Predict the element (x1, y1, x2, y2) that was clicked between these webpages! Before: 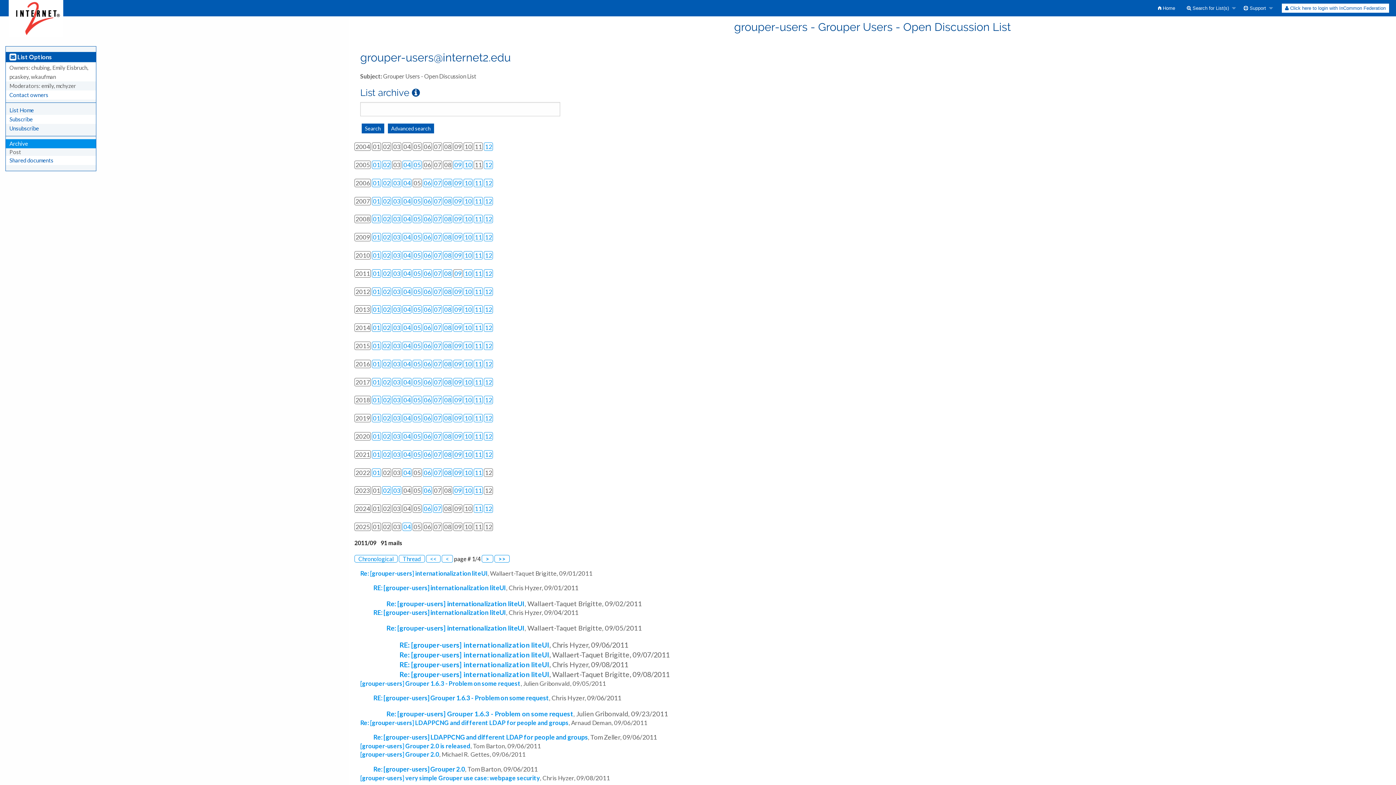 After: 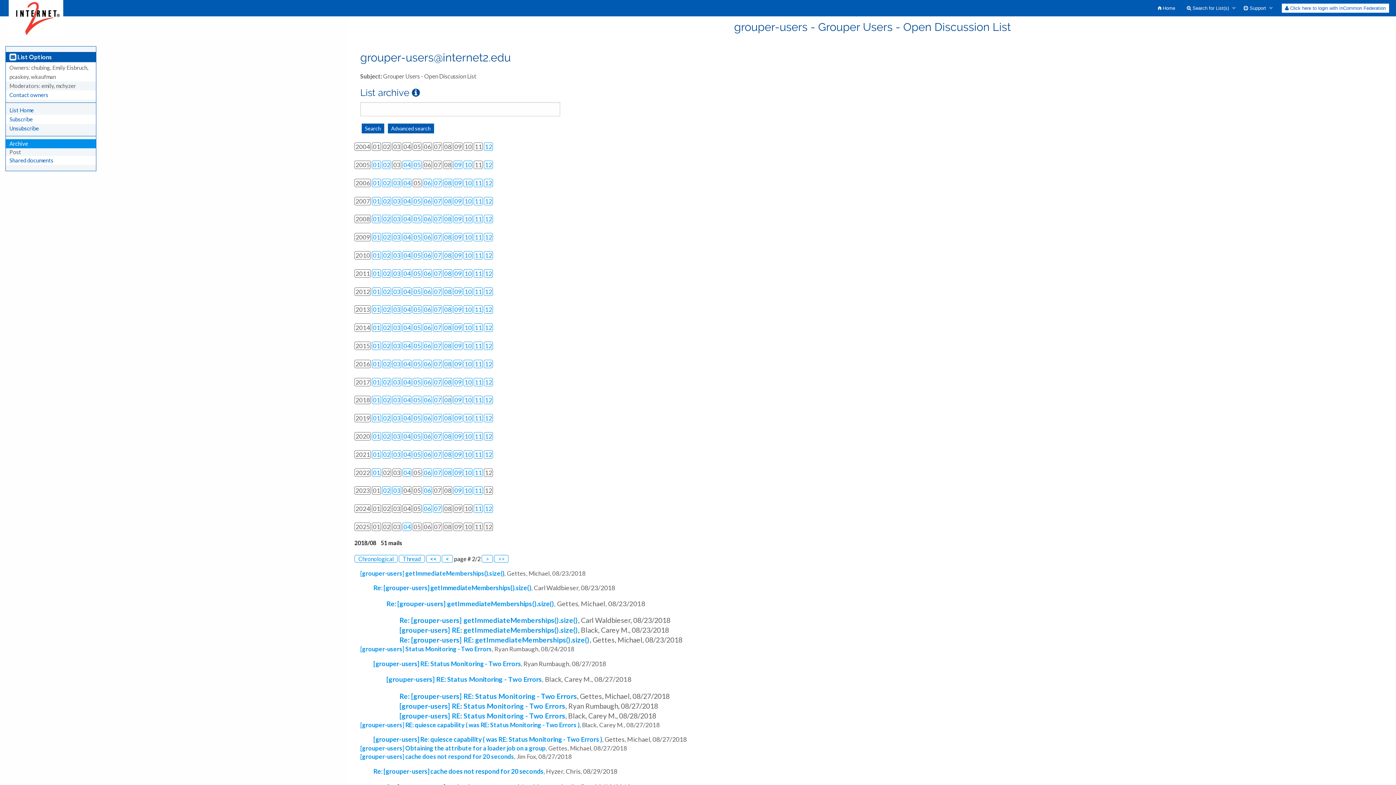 Action: bbox: (444, 396, 451, 404) label: 08